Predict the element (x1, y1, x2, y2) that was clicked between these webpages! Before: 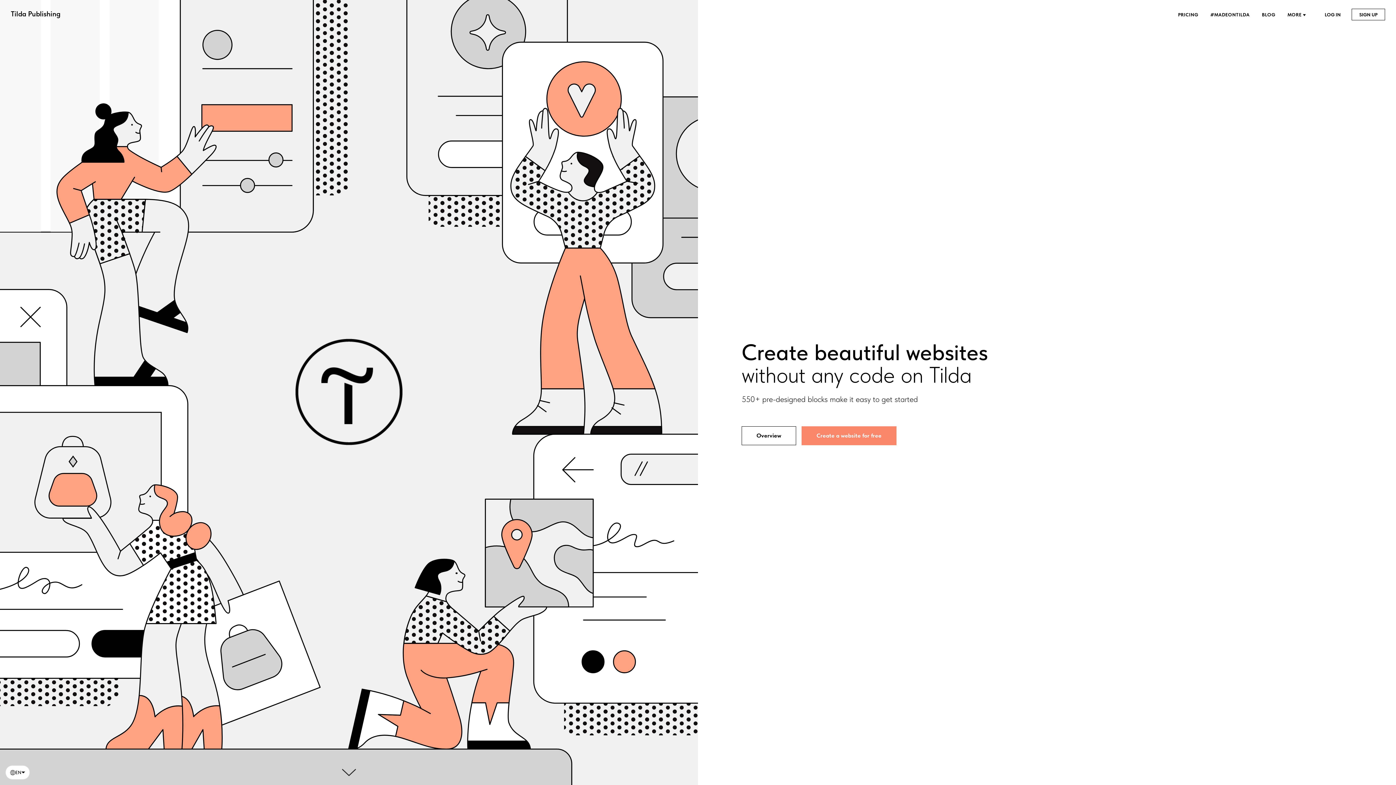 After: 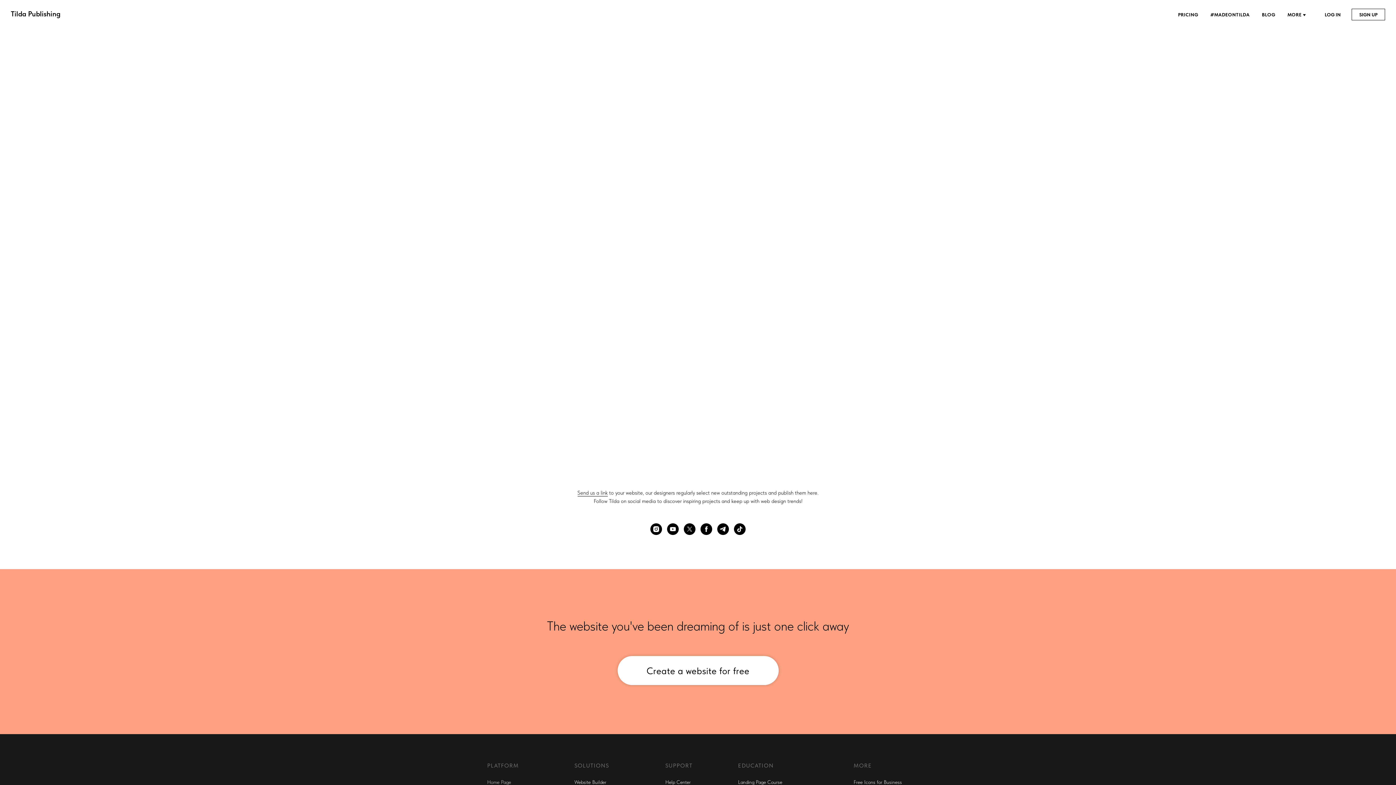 Action: bbox: (1210, 12, 1251, 17) label: #MADEONTILDA 